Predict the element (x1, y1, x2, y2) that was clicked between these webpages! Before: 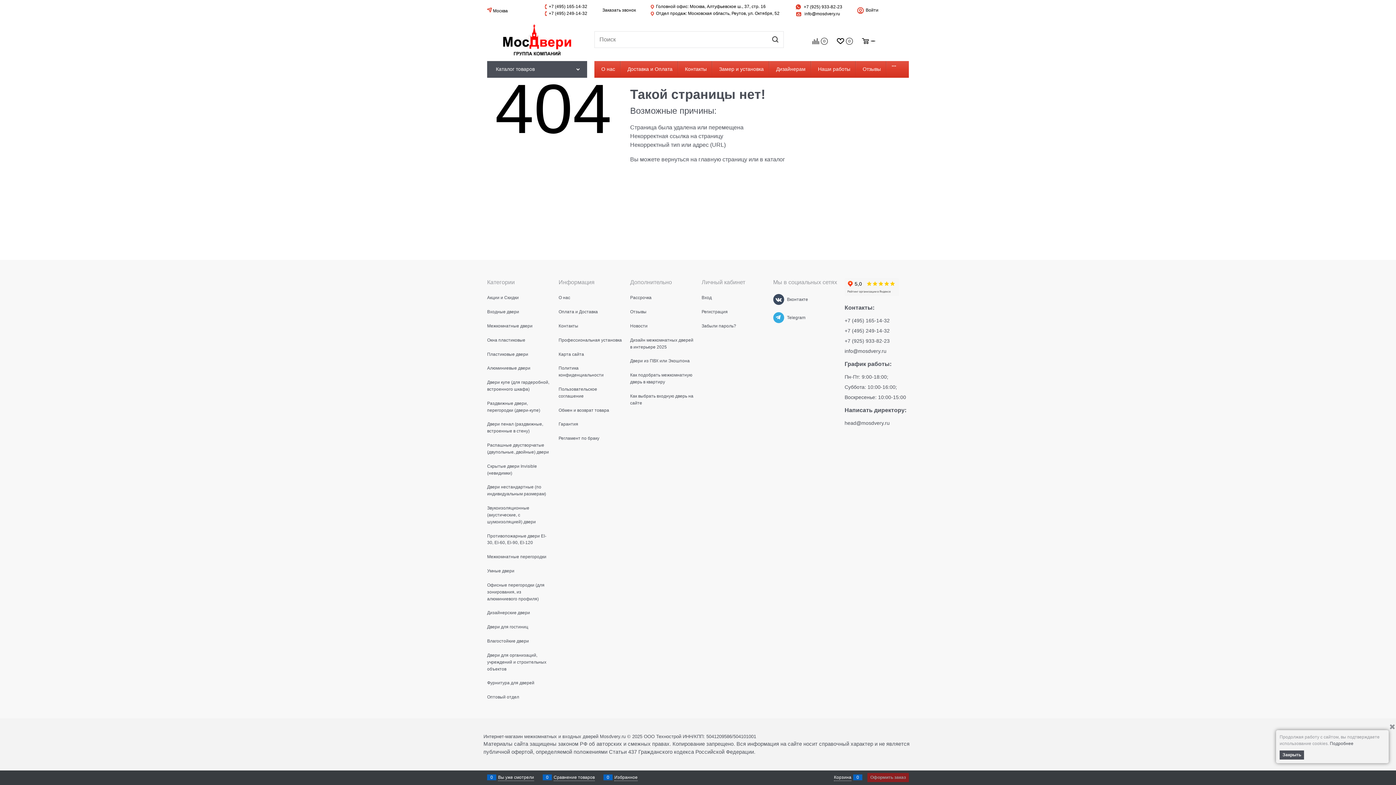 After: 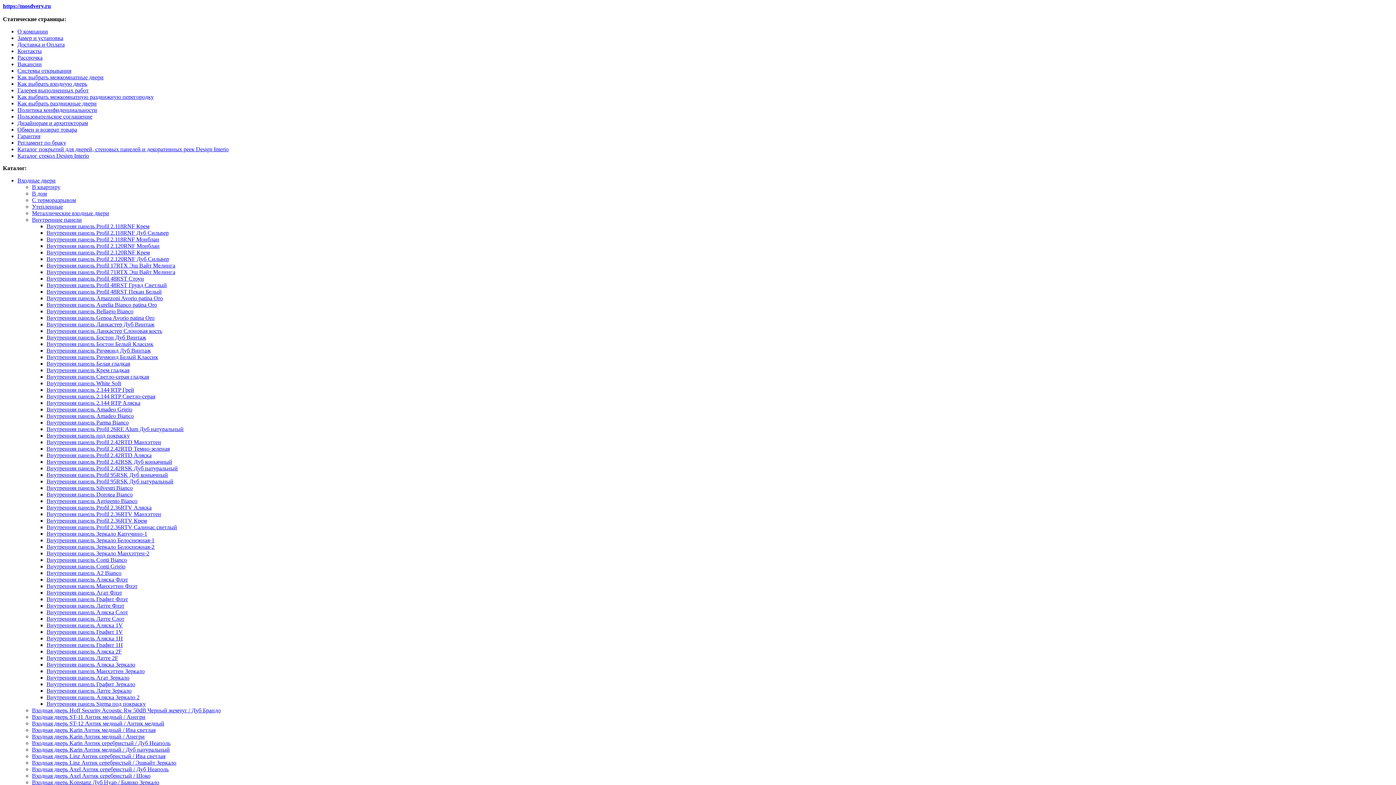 Action: bbox: (558, 351, 584, 356) label: Карта сайта